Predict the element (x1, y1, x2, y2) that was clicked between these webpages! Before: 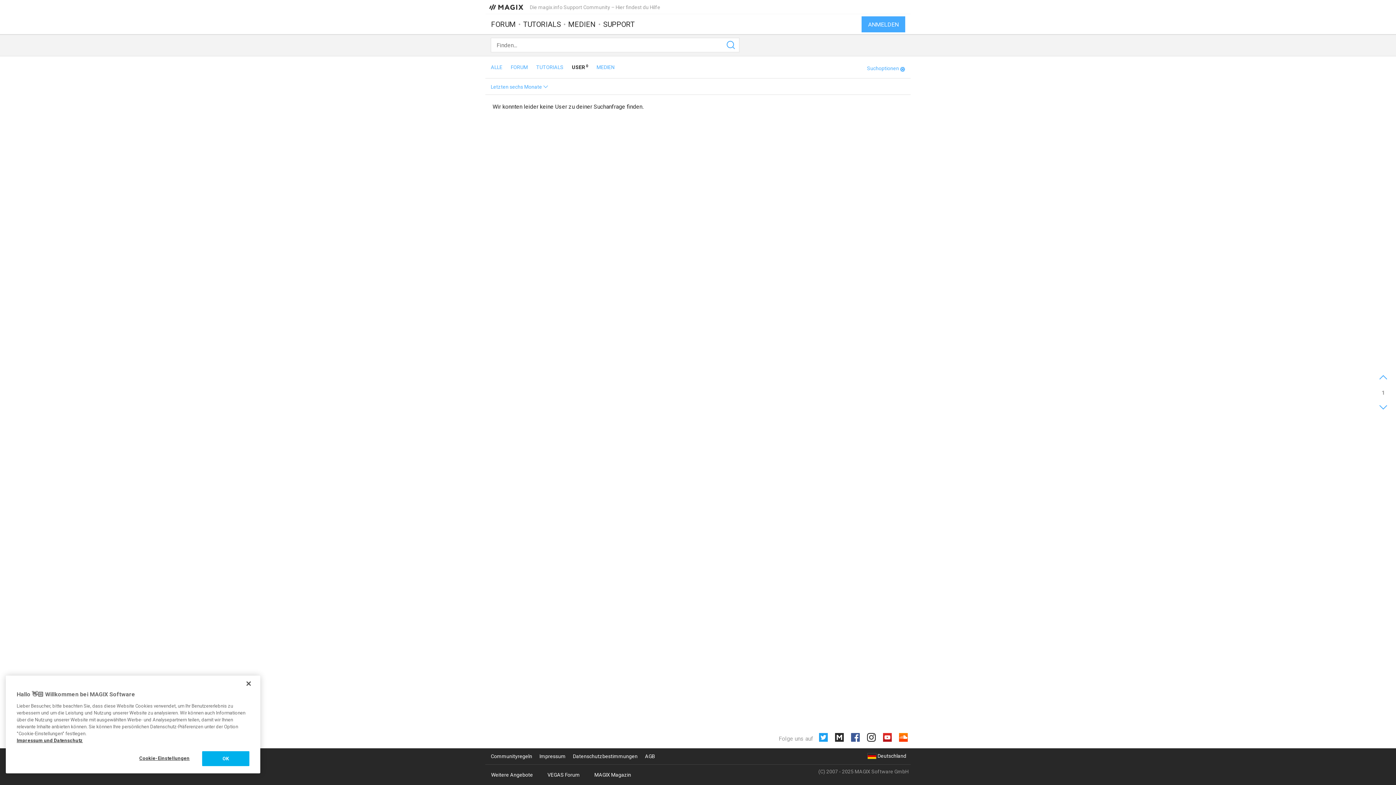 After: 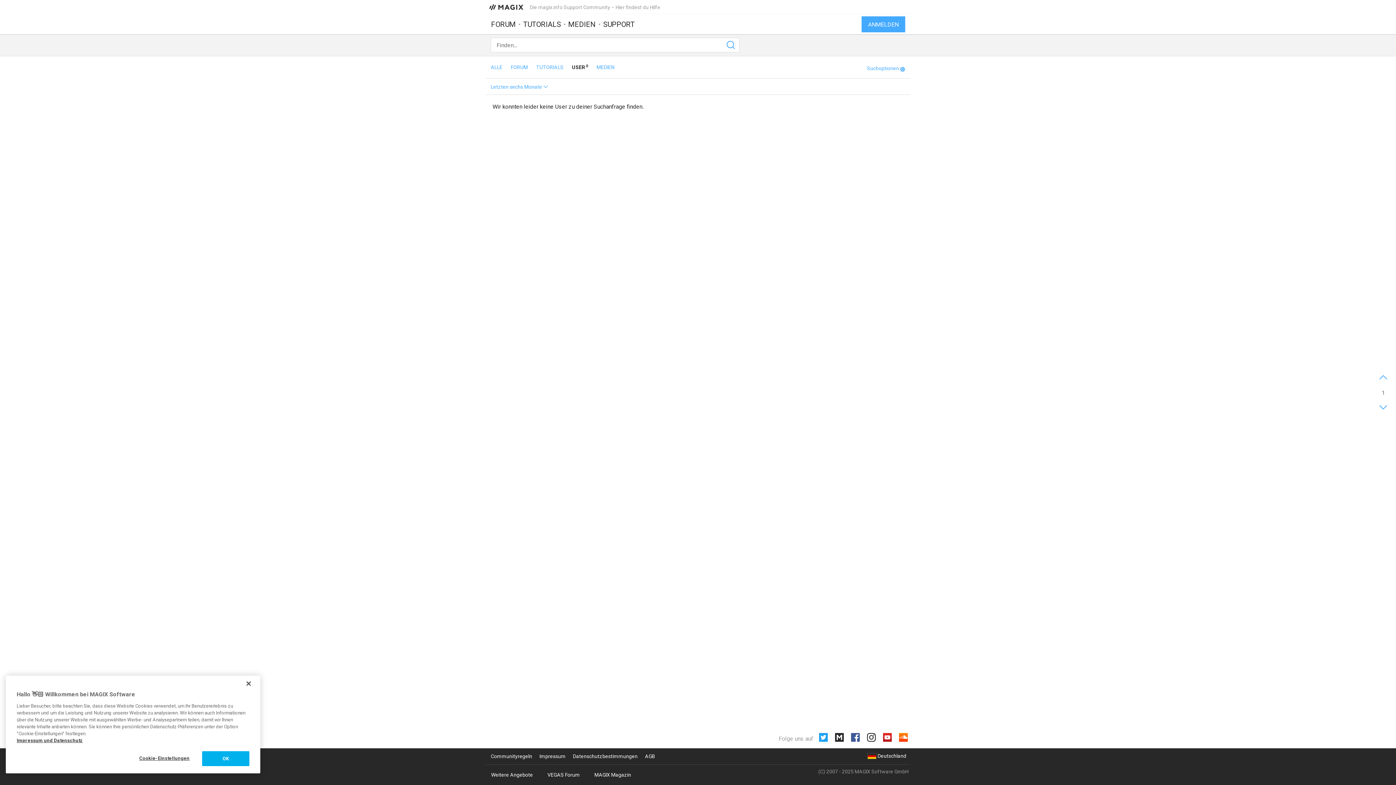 Action: bbox: (817, 732, 829, 743)